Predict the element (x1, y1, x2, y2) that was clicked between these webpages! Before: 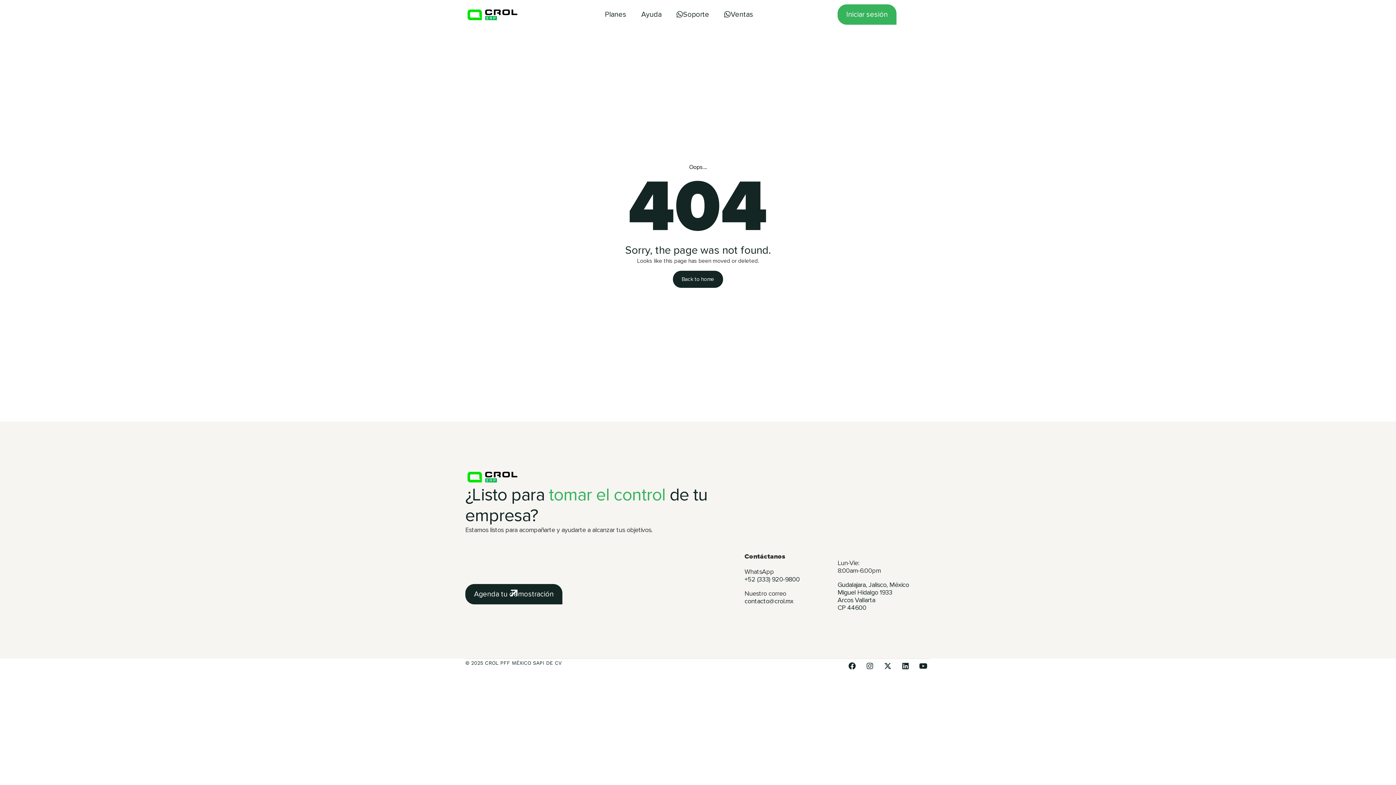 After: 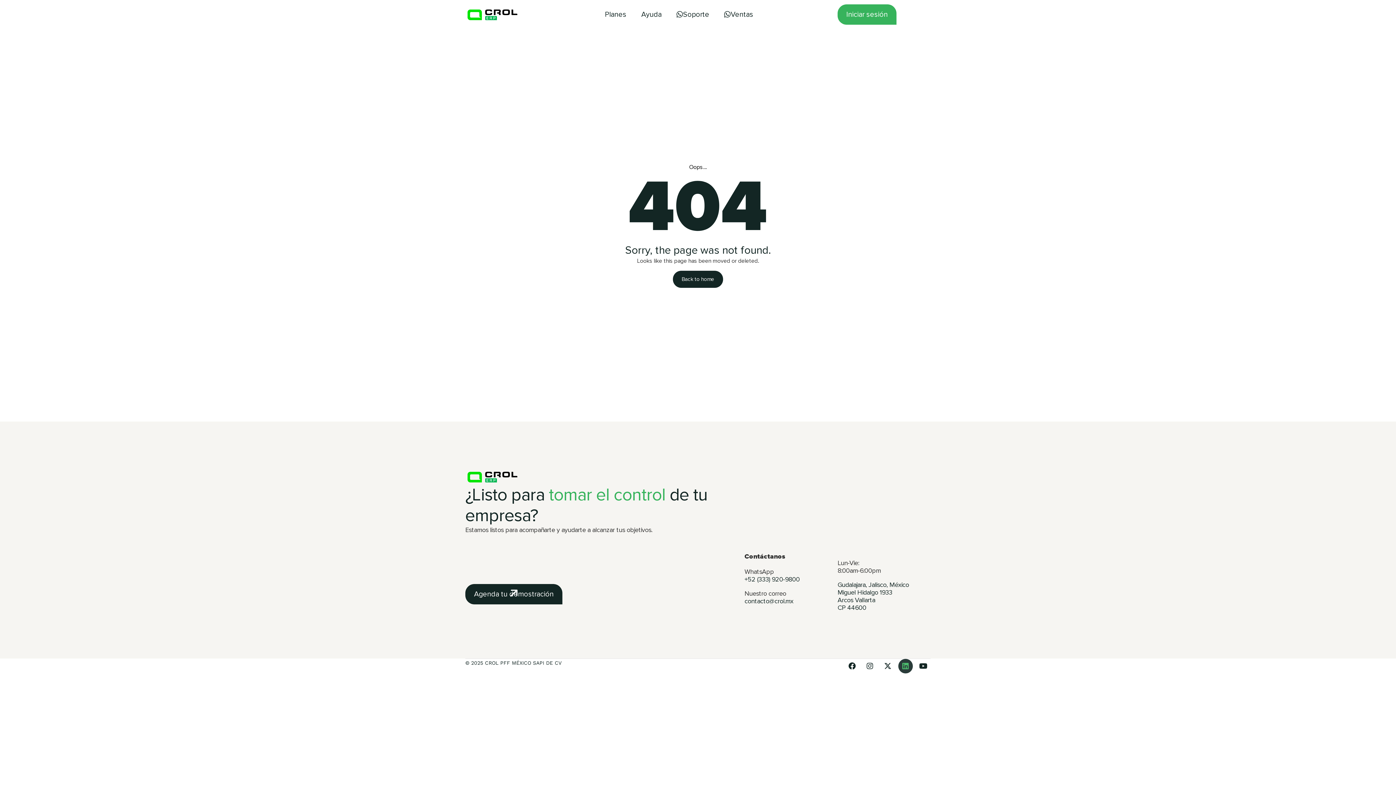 Action: bbox: (898, 659, 913, 673) label: Linkedin